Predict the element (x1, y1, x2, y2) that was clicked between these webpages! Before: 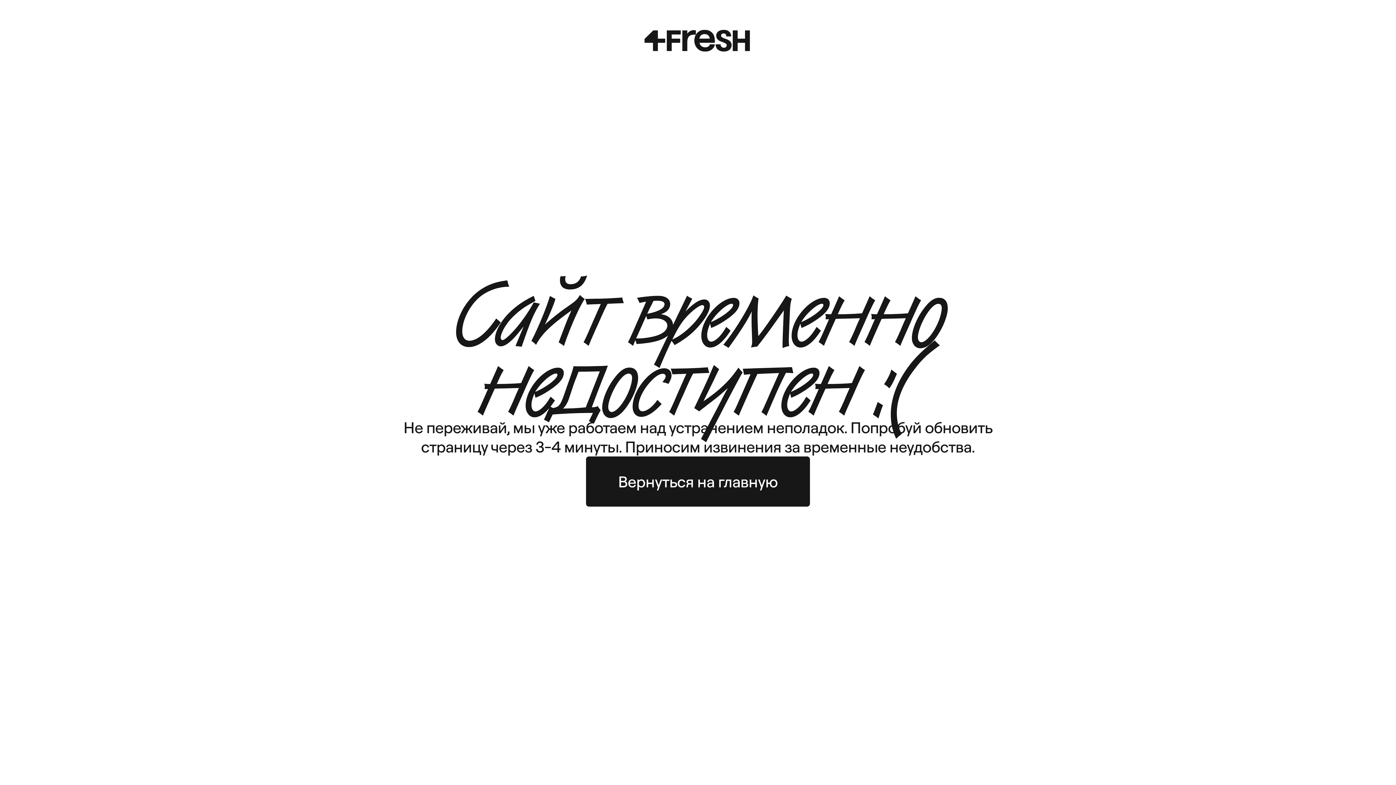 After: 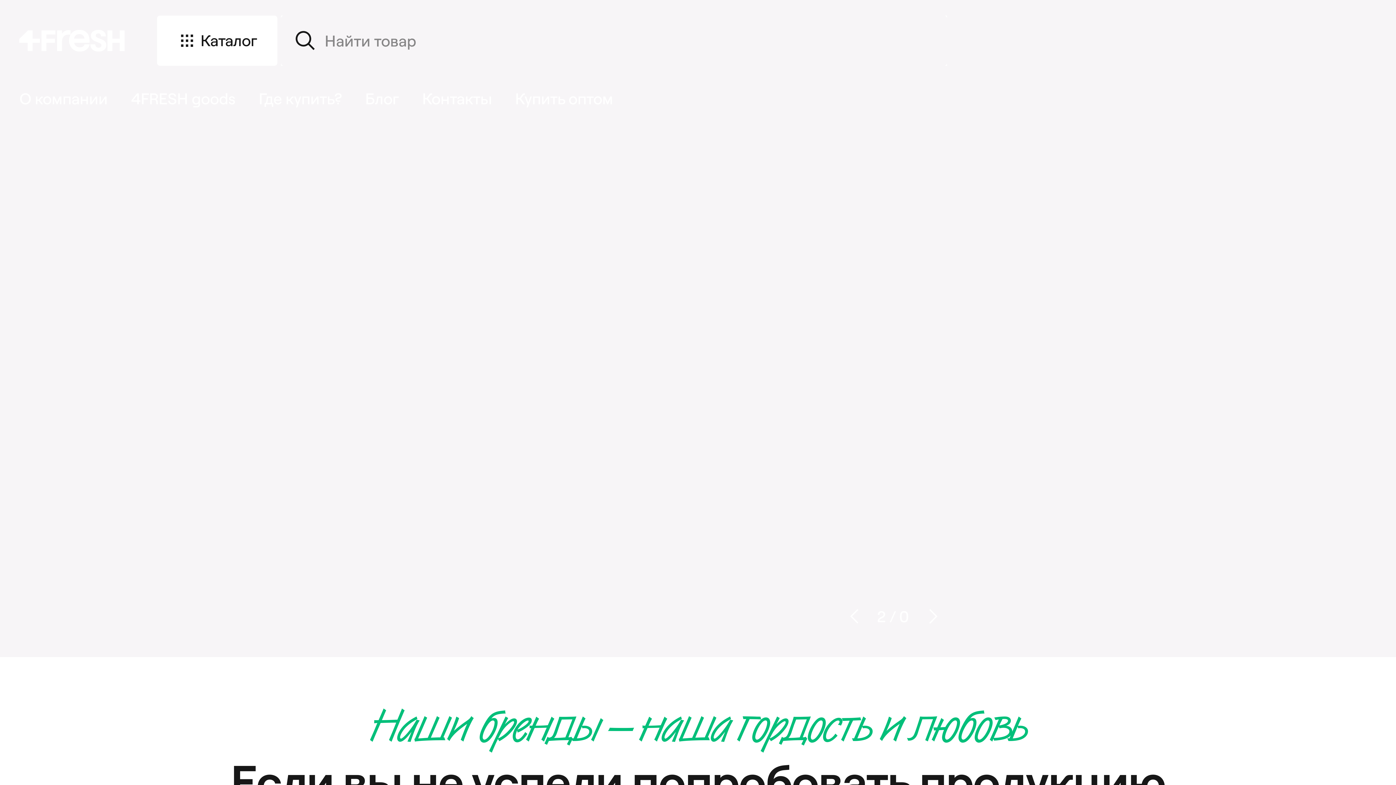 Action: bbox: (586, 456, 810, 507) label: Вернуться на главную